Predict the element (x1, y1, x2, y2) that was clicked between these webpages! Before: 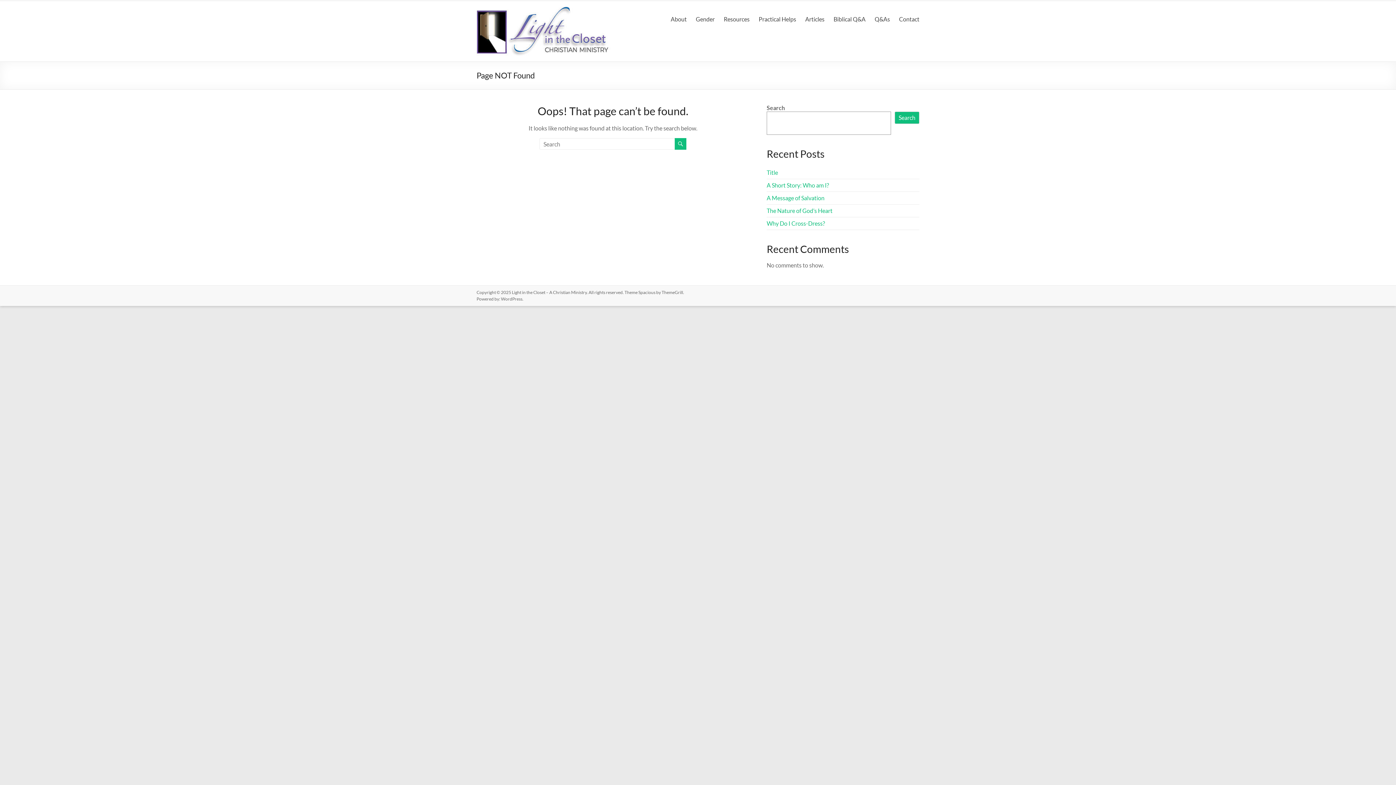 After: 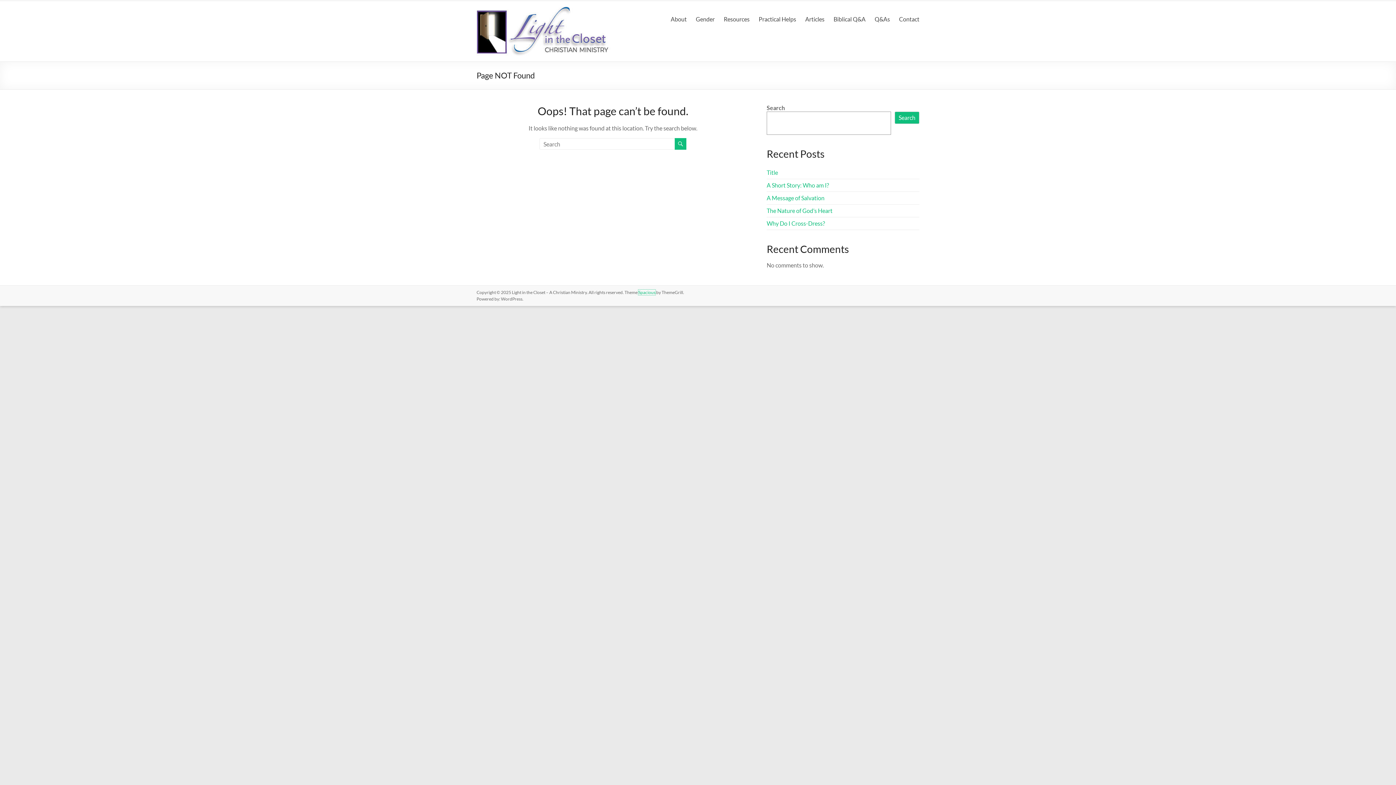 Action: label: Spacious bbox: (638, 289, 655, 295)